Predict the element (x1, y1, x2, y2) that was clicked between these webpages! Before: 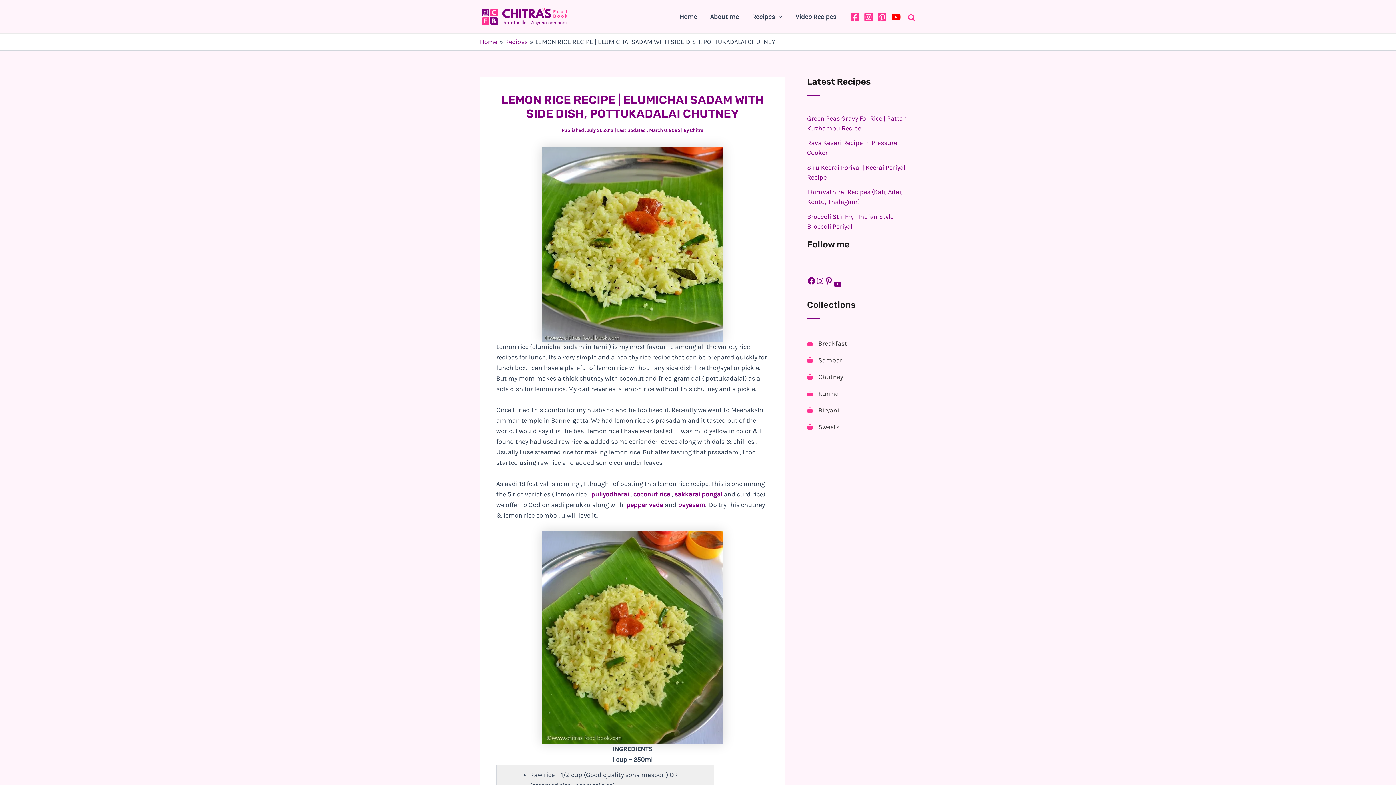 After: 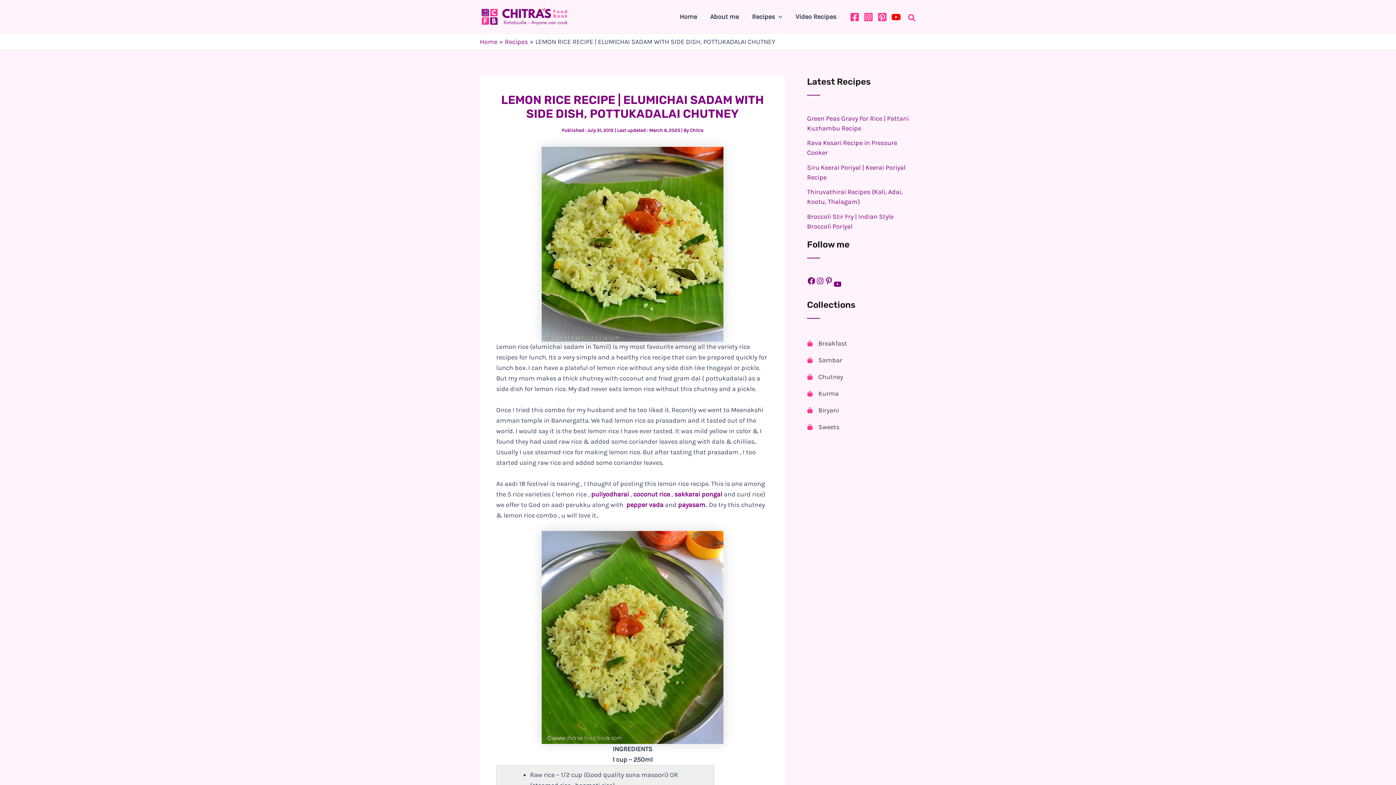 Action: label: Sambar bbox: (807, 353, 842, 366)